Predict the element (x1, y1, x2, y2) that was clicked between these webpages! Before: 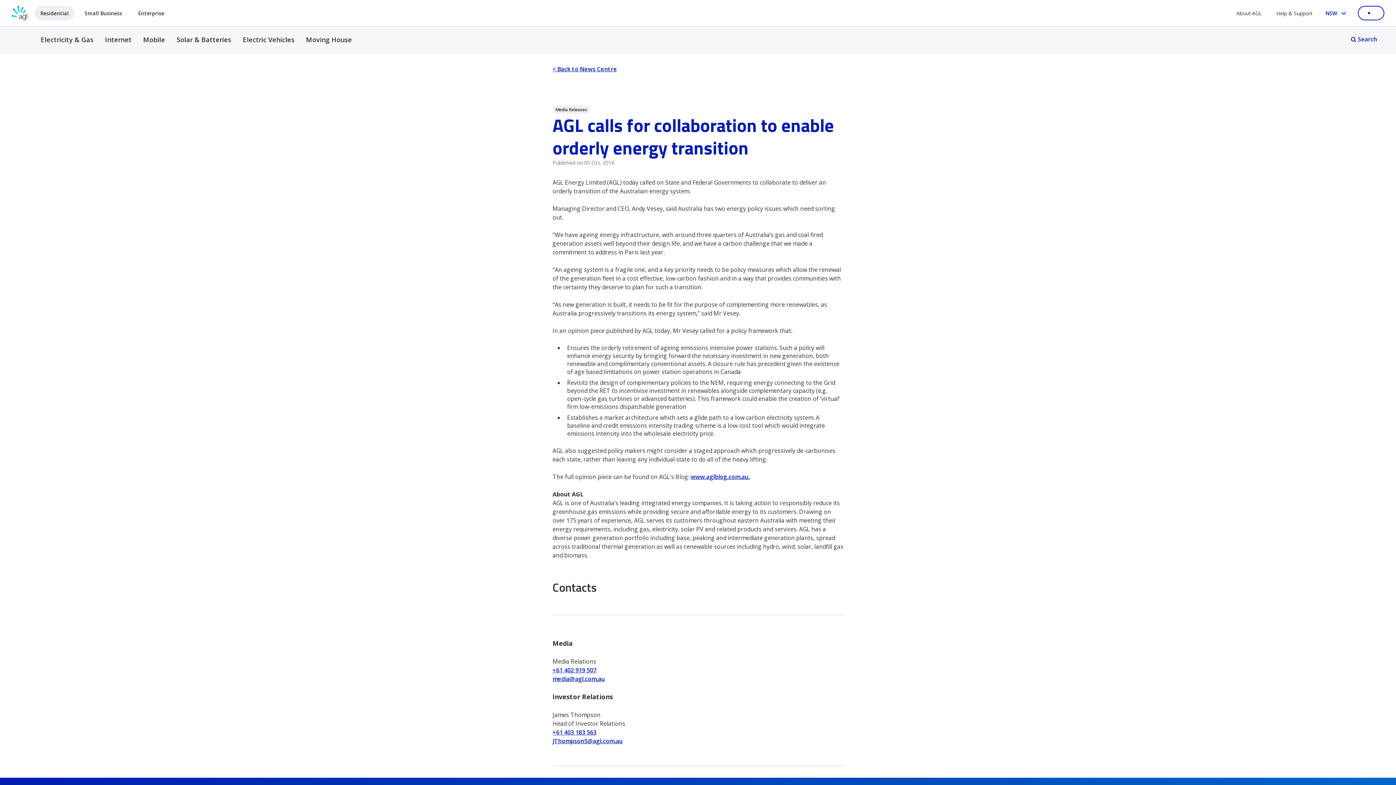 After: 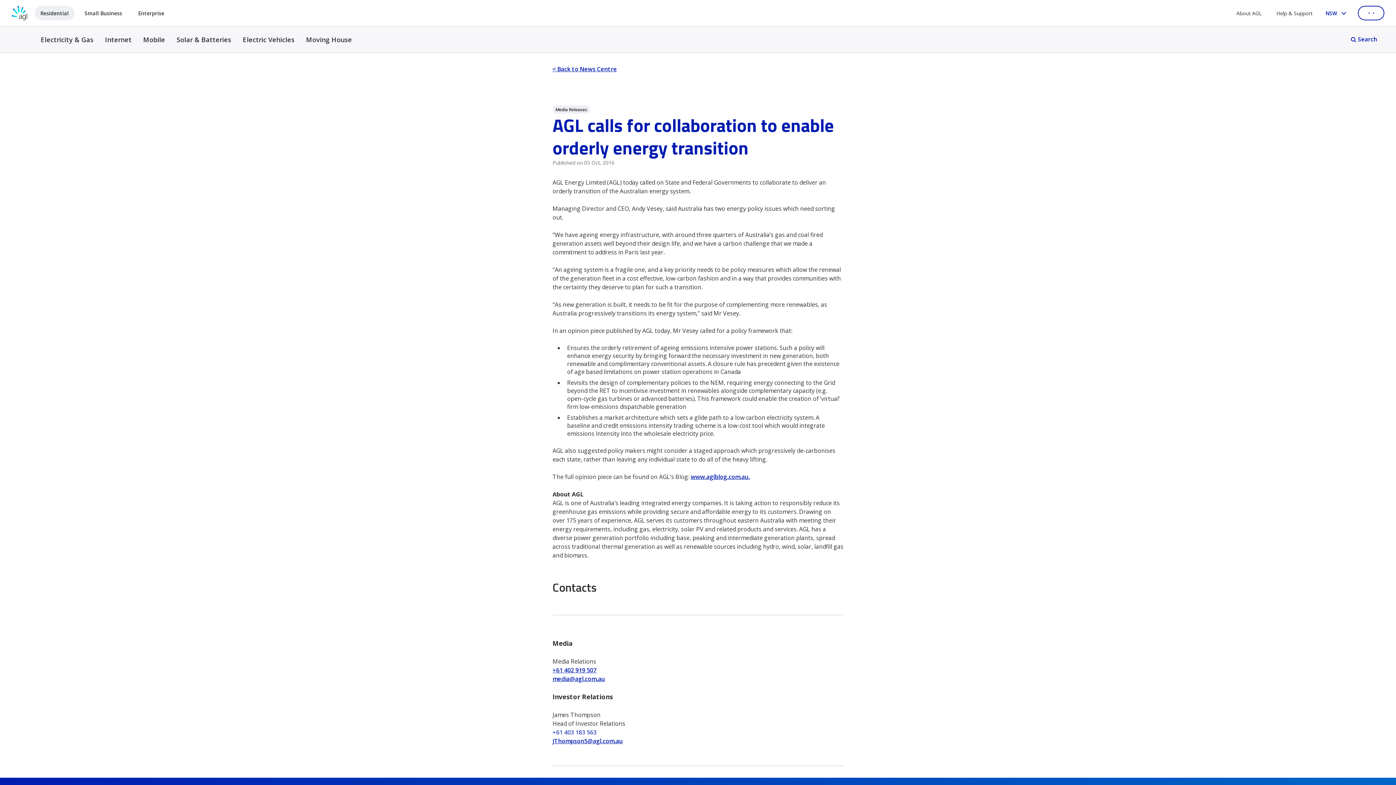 Action: bbox: (552, 728, 596, 736) label: +61 403 183 563